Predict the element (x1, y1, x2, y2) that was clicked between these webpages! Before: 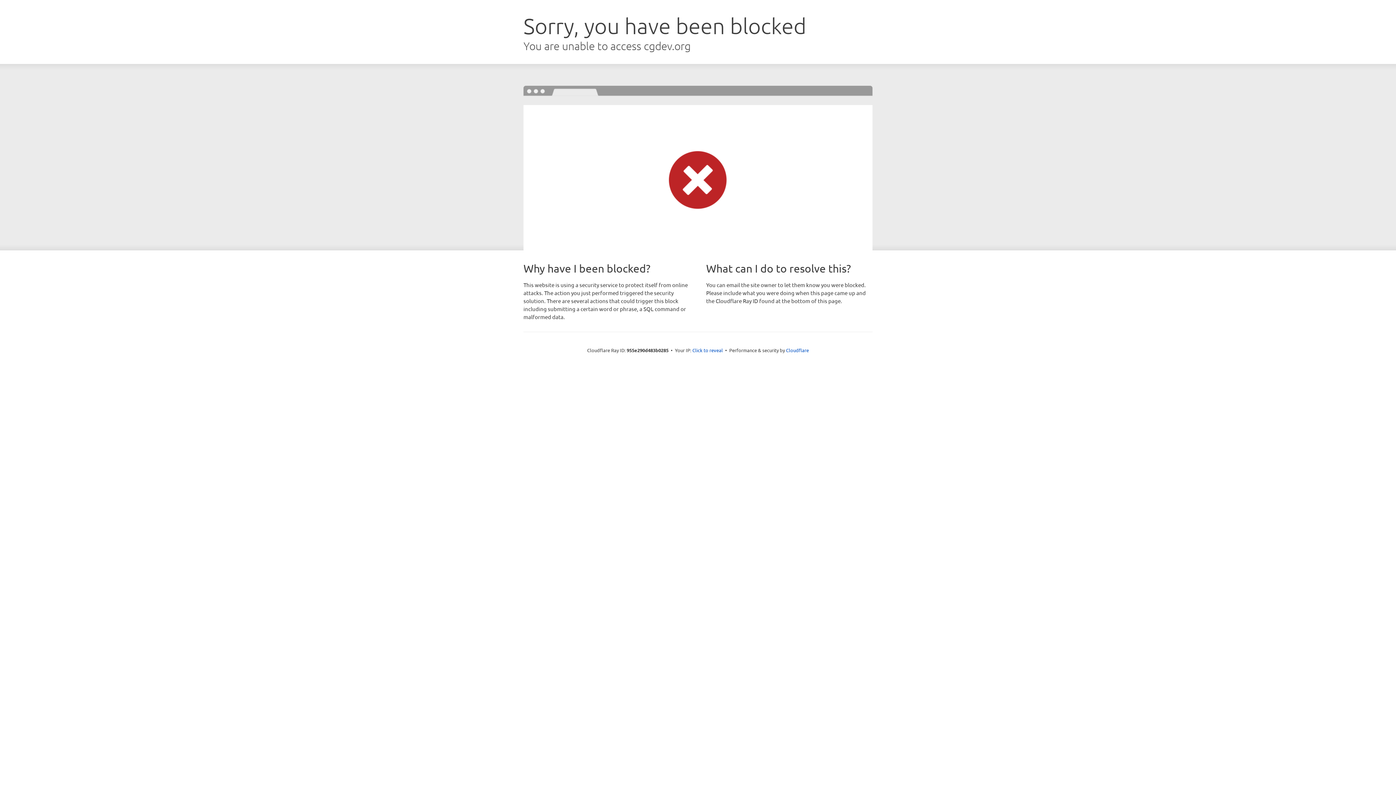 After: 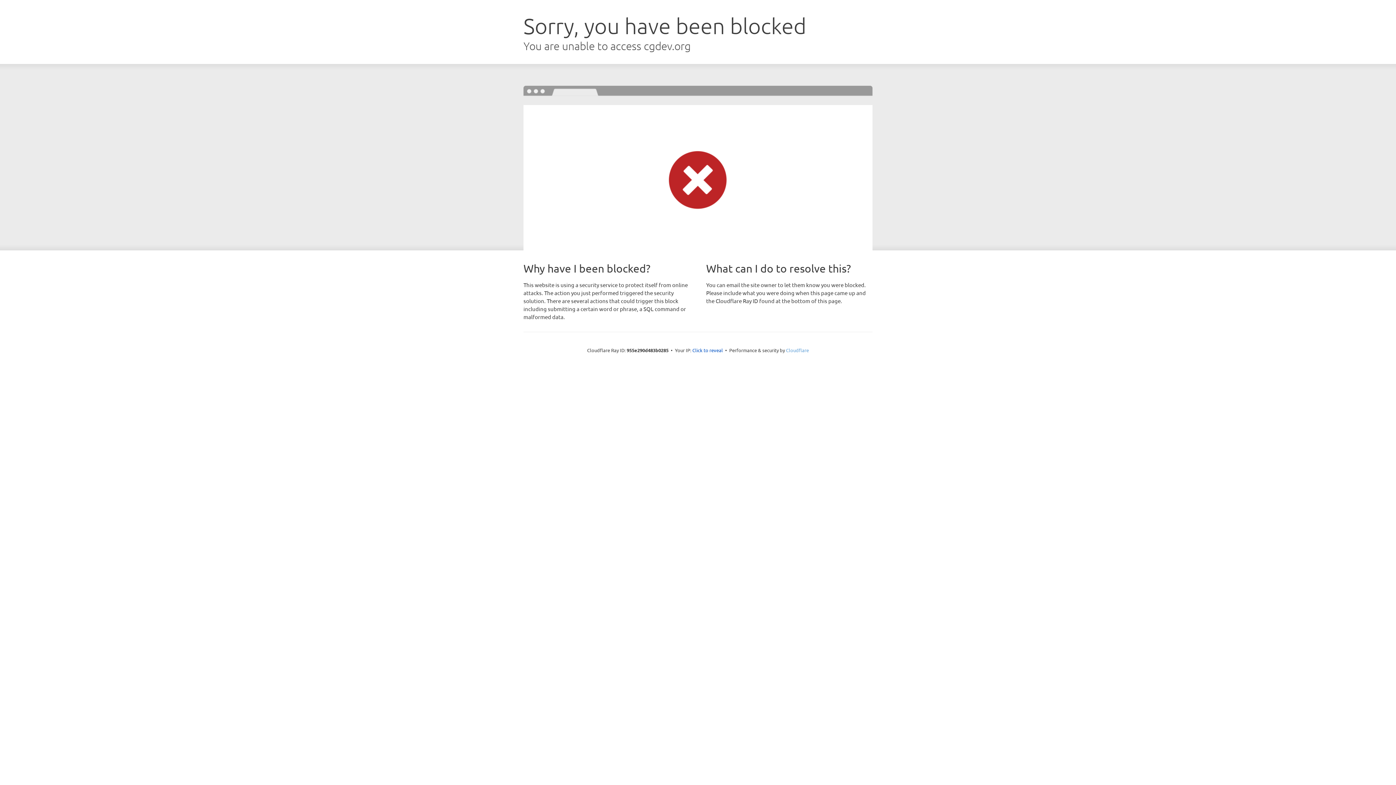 Action: label: Cloudflare bbox: (786, 347, 809, 353)